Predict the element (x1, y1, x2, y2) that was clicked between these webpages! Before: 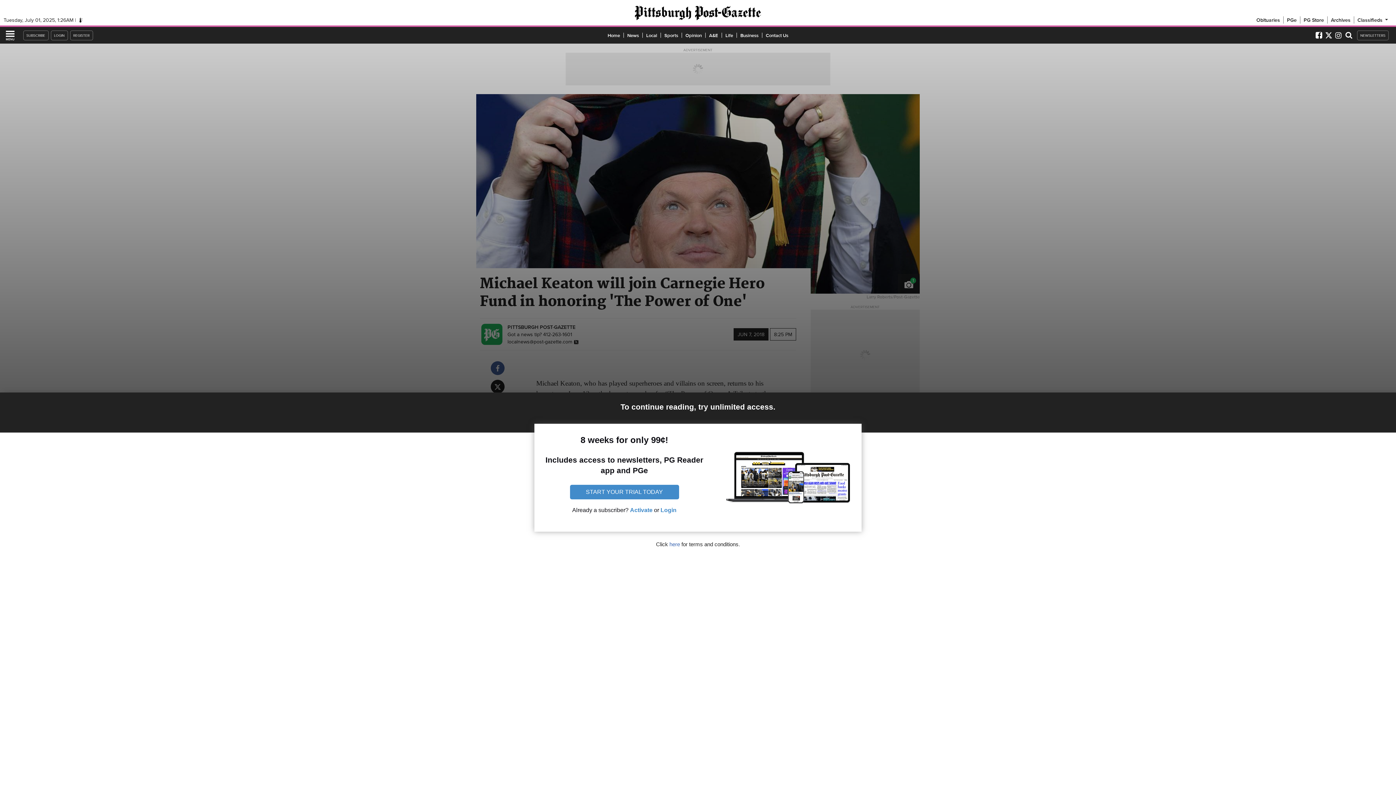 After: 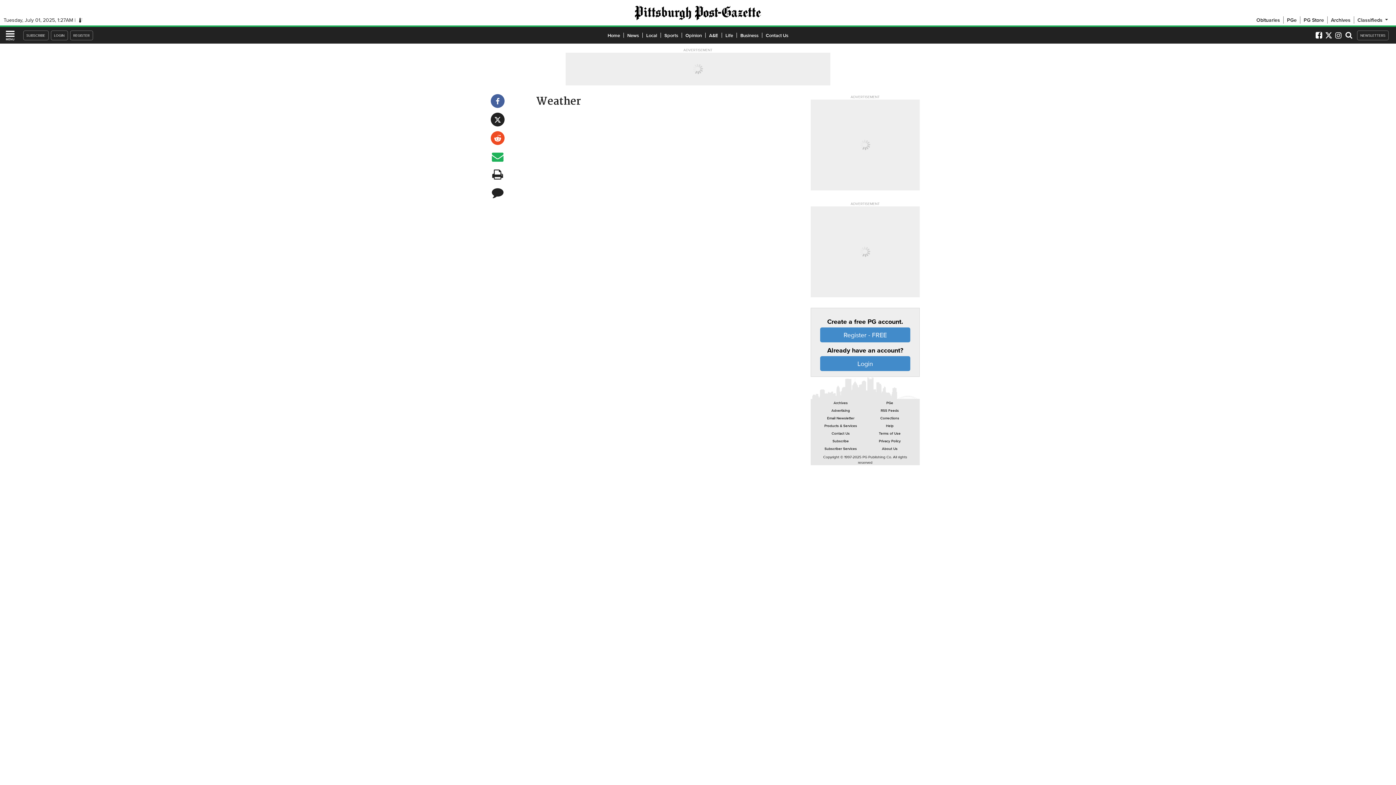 Action: bbox: (78, 16, 83, 23)